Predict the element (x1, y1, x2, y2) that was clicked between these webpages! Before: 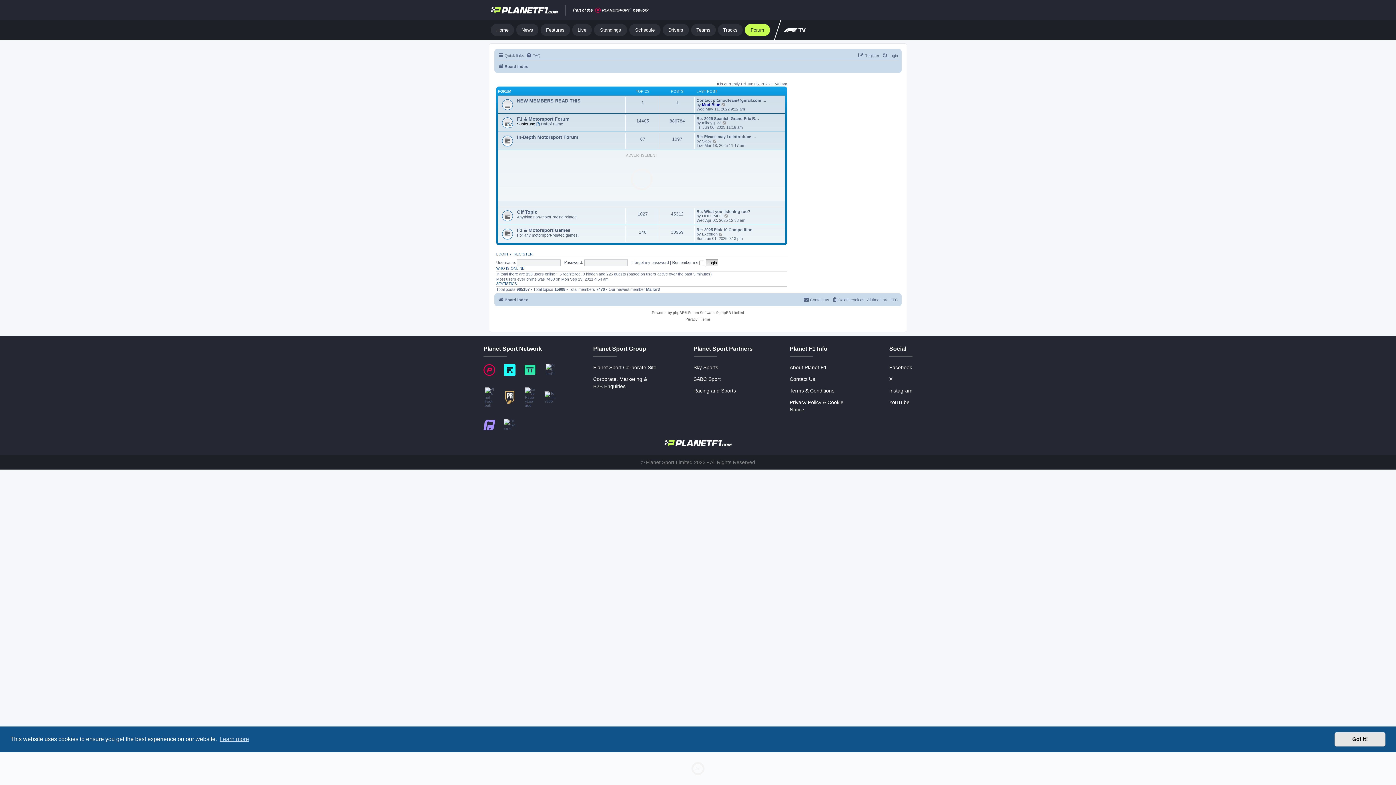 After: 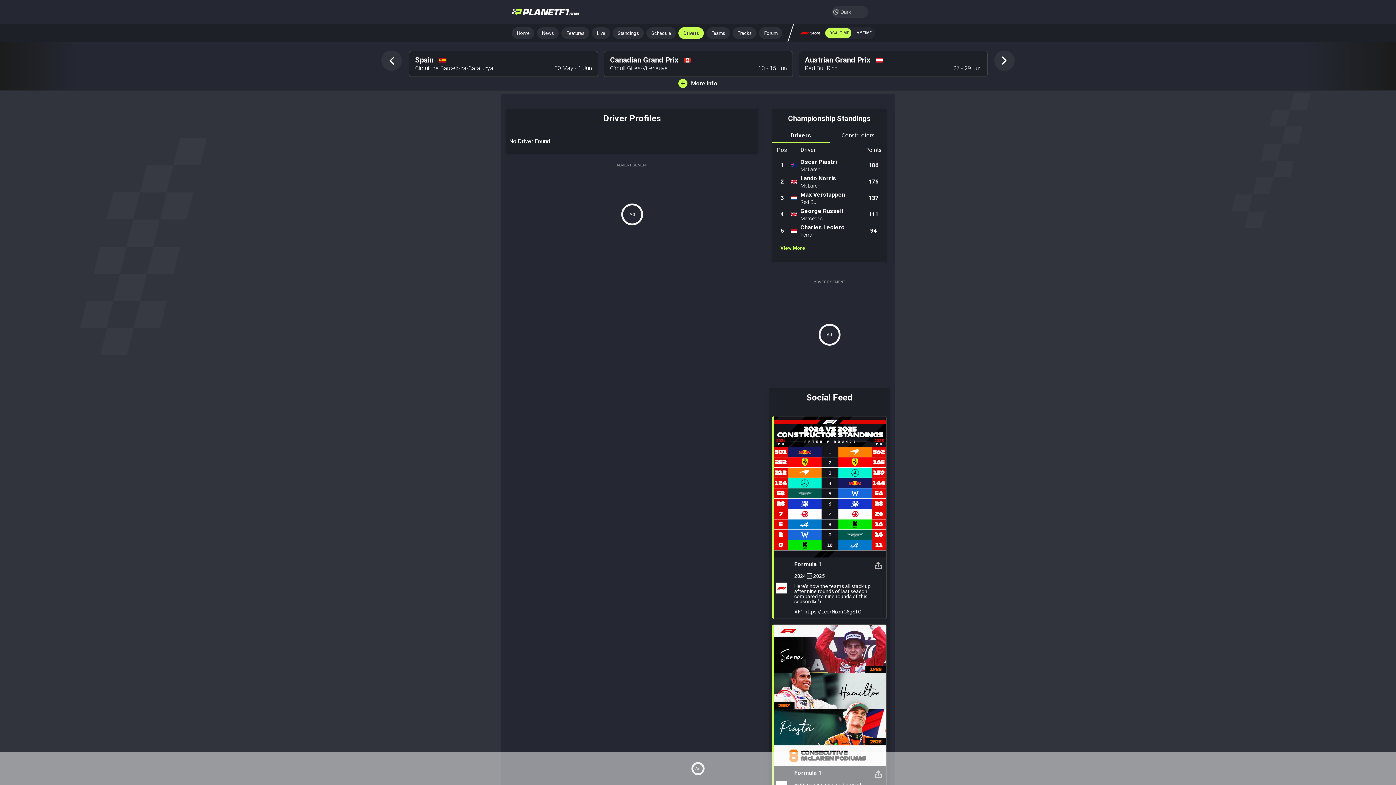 Action: bbox: (662, 24, 689, 36) label: Drivers